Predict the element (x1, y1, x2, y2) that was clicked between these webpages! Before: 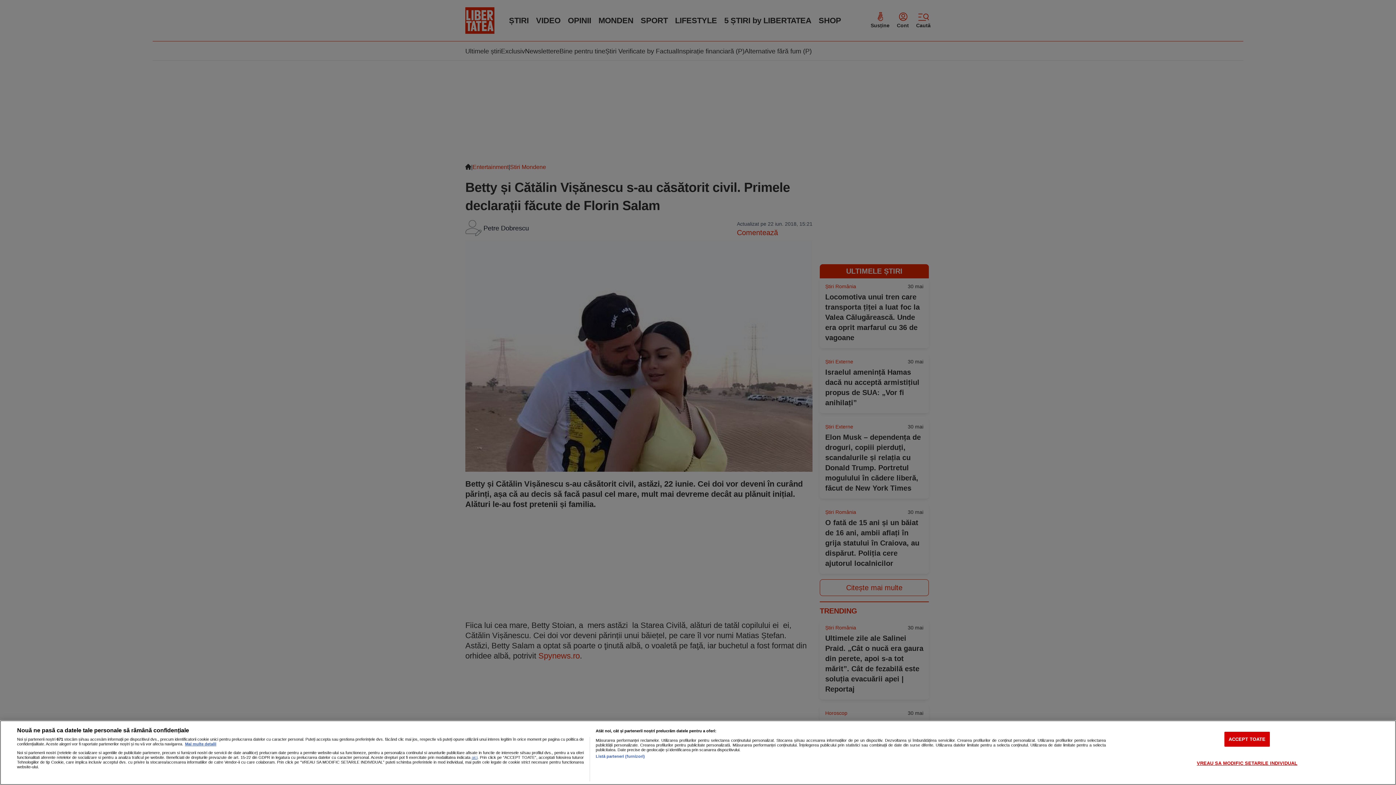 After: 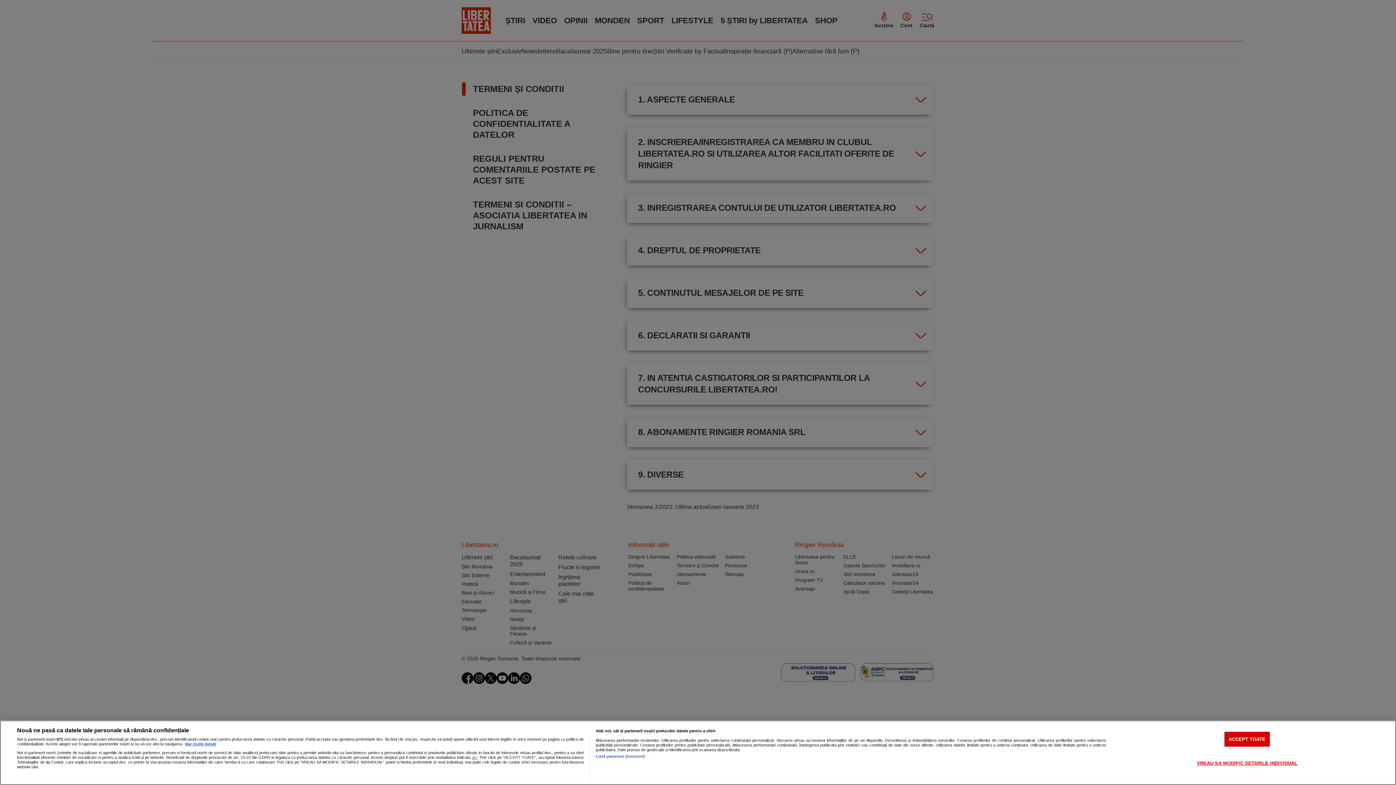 Action: bbox: (471, 755, 477, 759) label: aici